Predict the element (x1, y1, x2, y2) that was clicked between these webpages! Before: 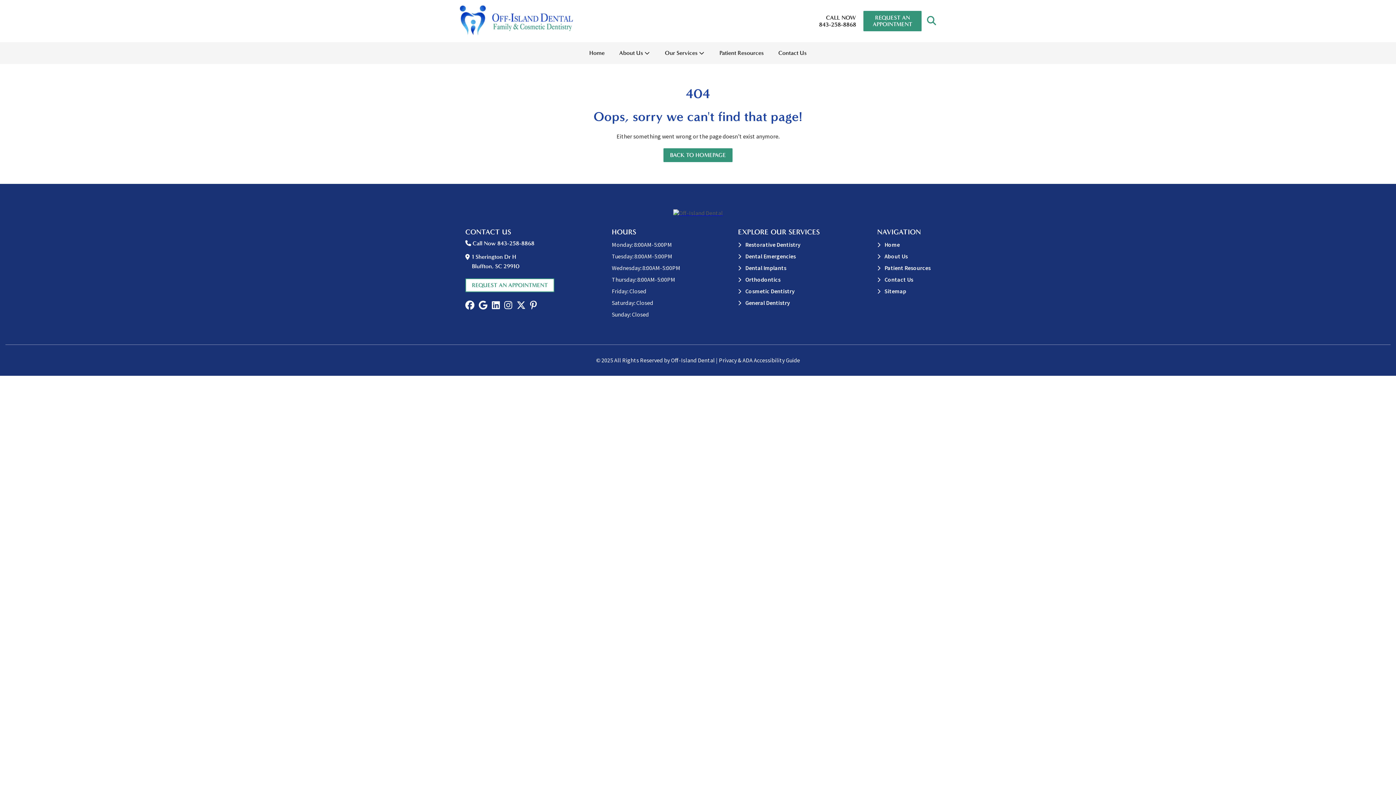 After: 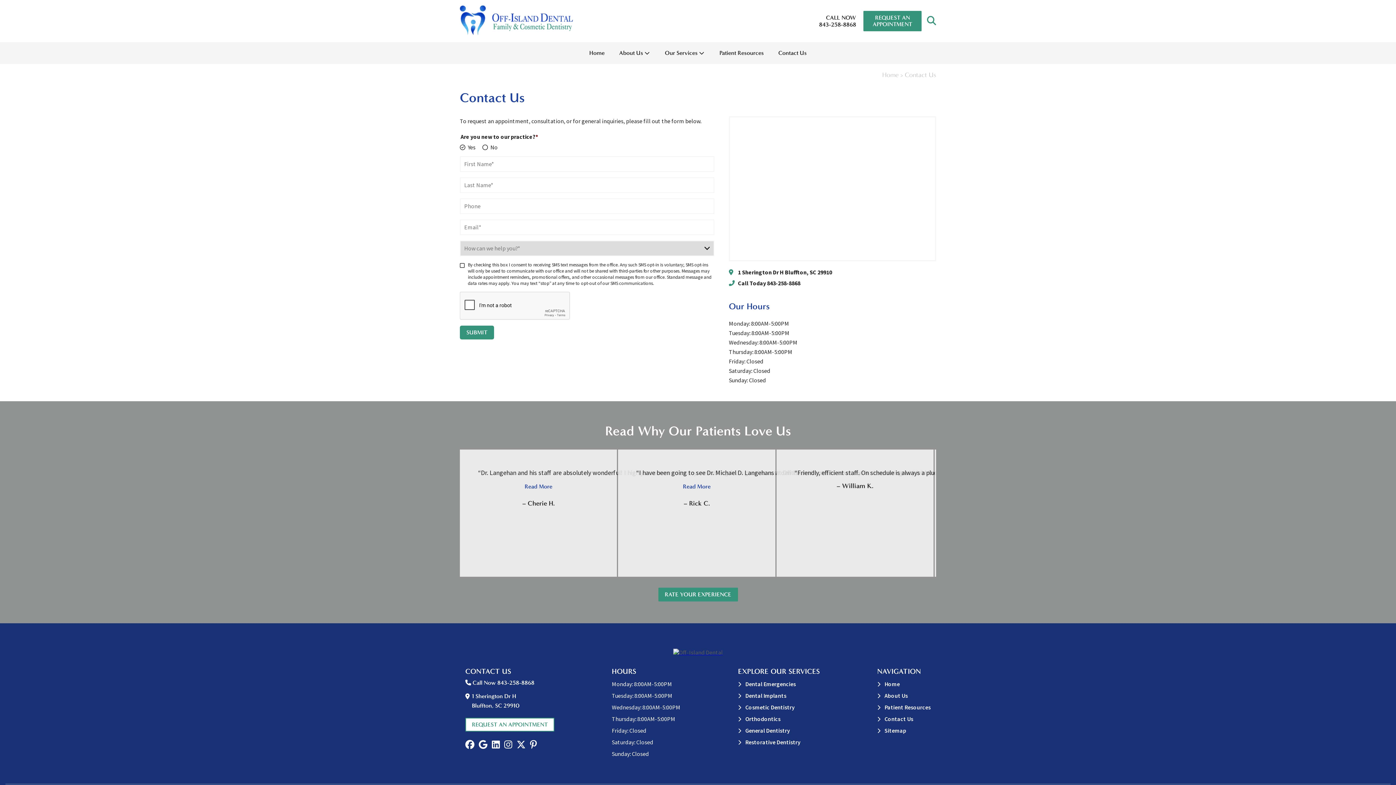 Action: label: Contact Us bbox: (877, 274, 913, 284)